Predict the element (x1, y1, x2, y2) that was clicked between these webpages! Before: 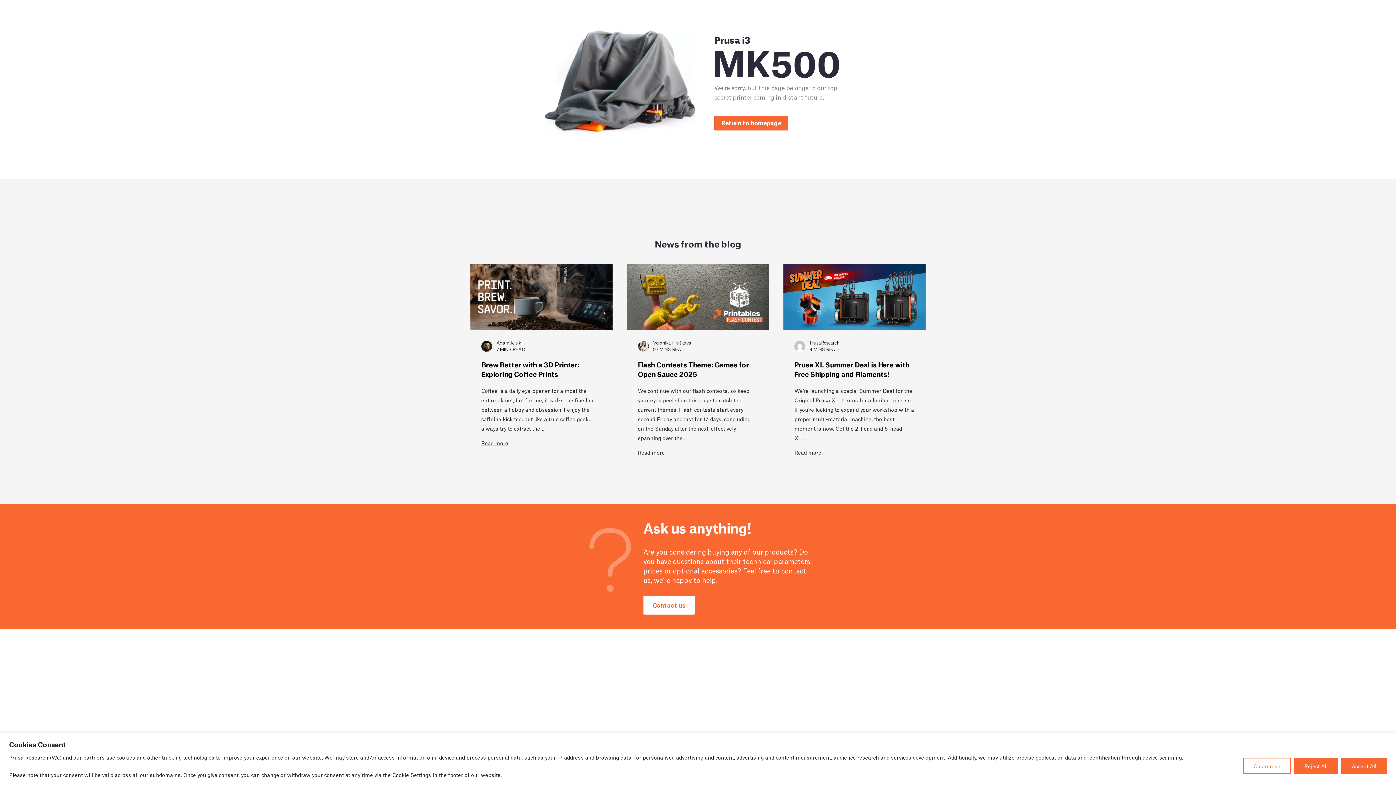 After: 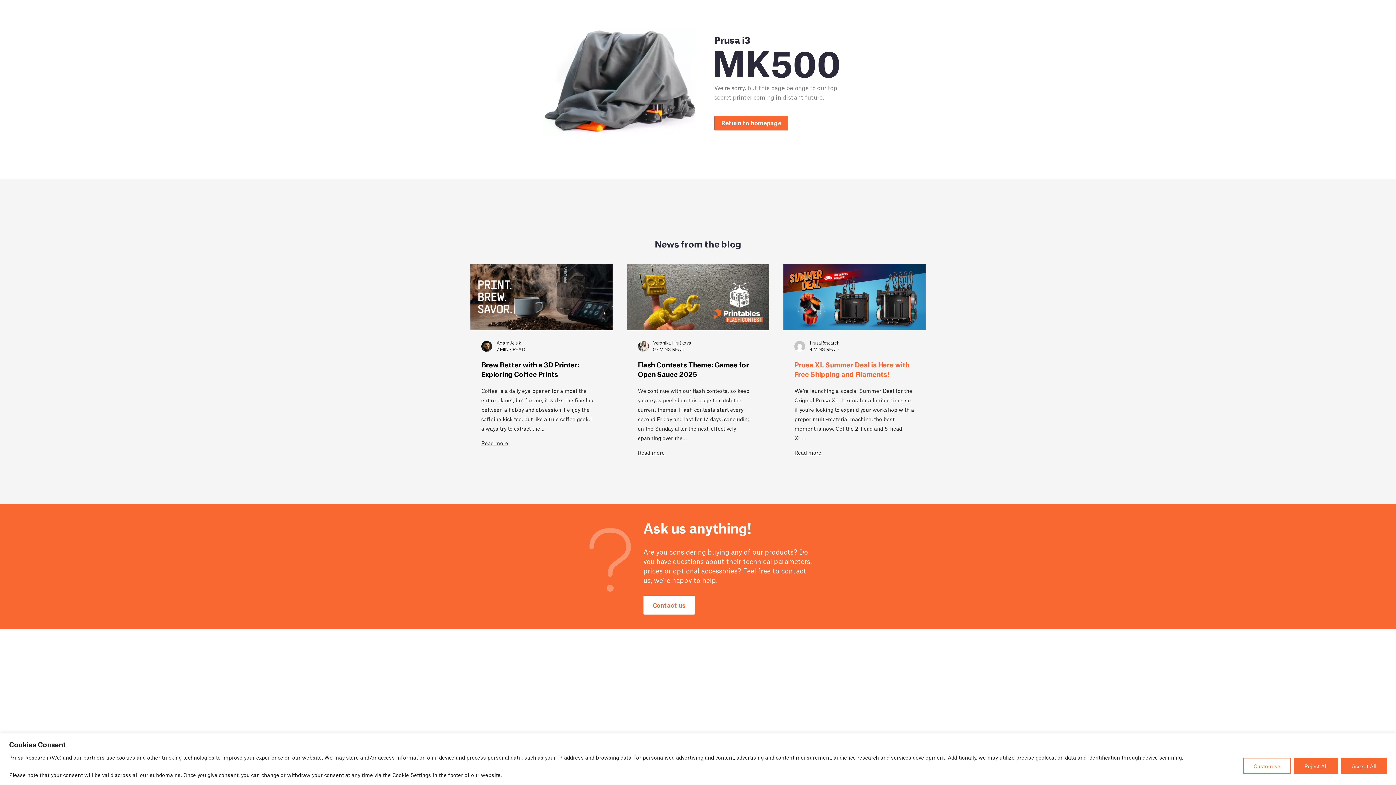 Action: bbox: (783, 264, 925, 465) label: PrusaResearch
4 MINS READ
Prusa XL Summer Deal is Here with Free Shipping and Filaments!

We’re launching a special Summer Deal for the Original Prusa XL. It runs for a limited time, so if you’re looking to expand your workshop with a proper multi-material machine, the best moment is now. Get the 2-head and 5-head XL…

Read more